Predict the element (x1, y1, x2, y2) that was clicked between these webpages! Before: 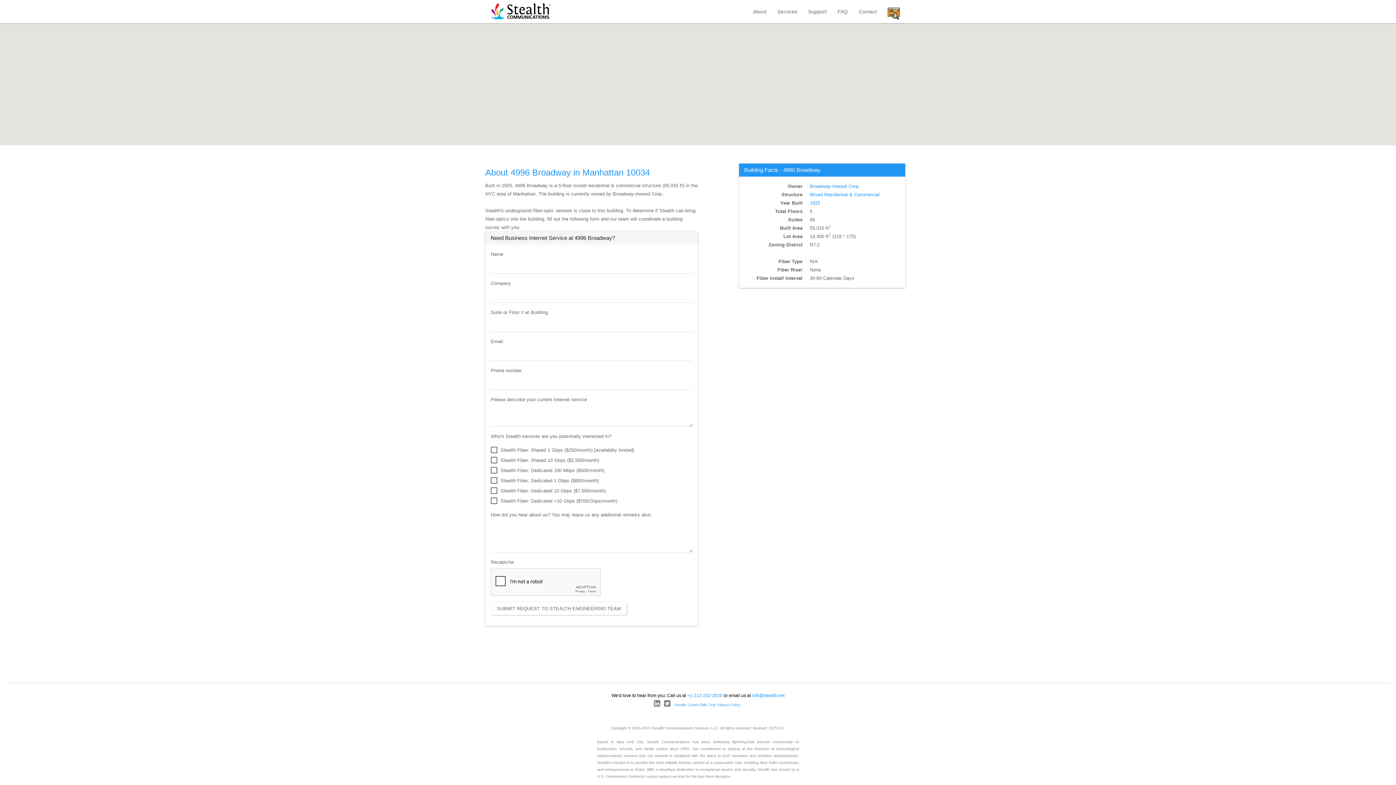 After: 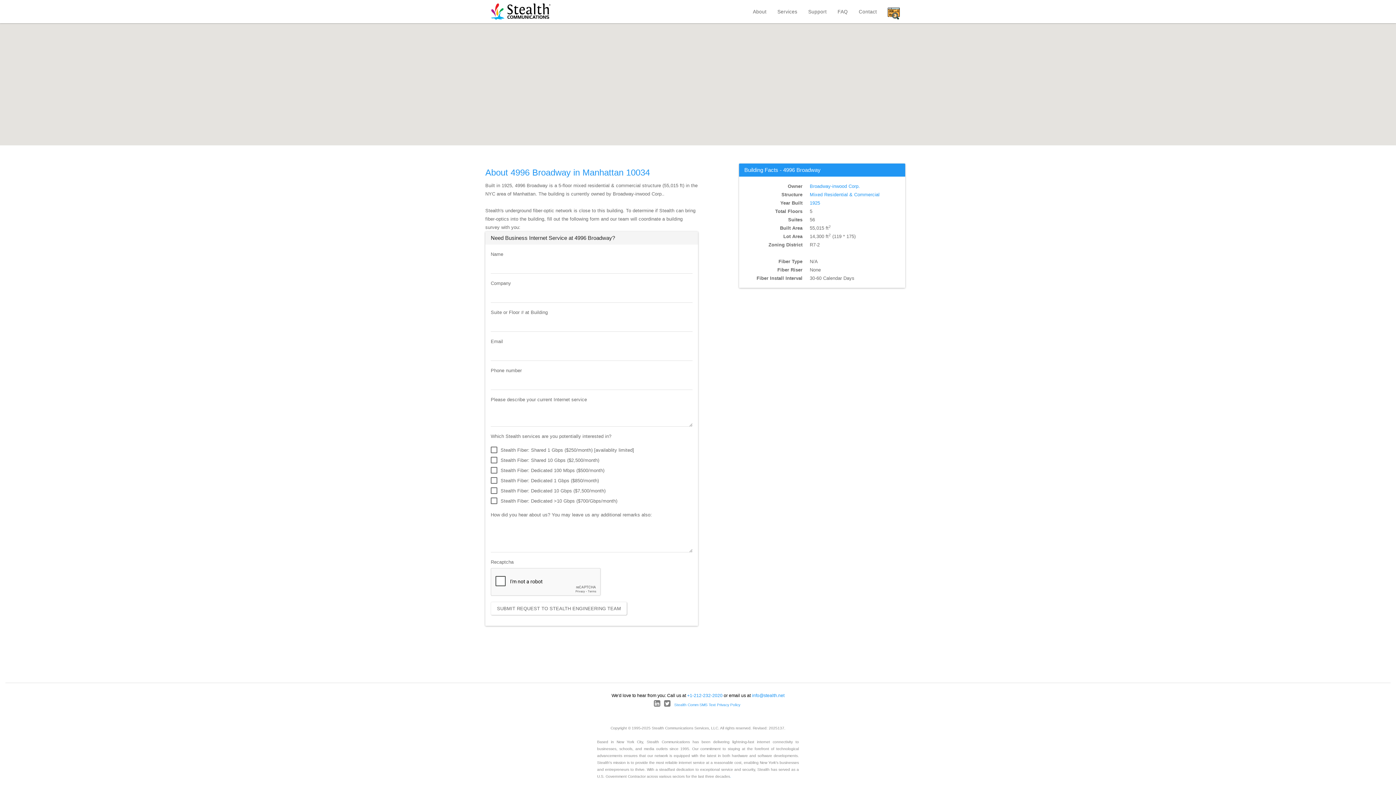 Action: bbox: (882, 0, 905, 26)